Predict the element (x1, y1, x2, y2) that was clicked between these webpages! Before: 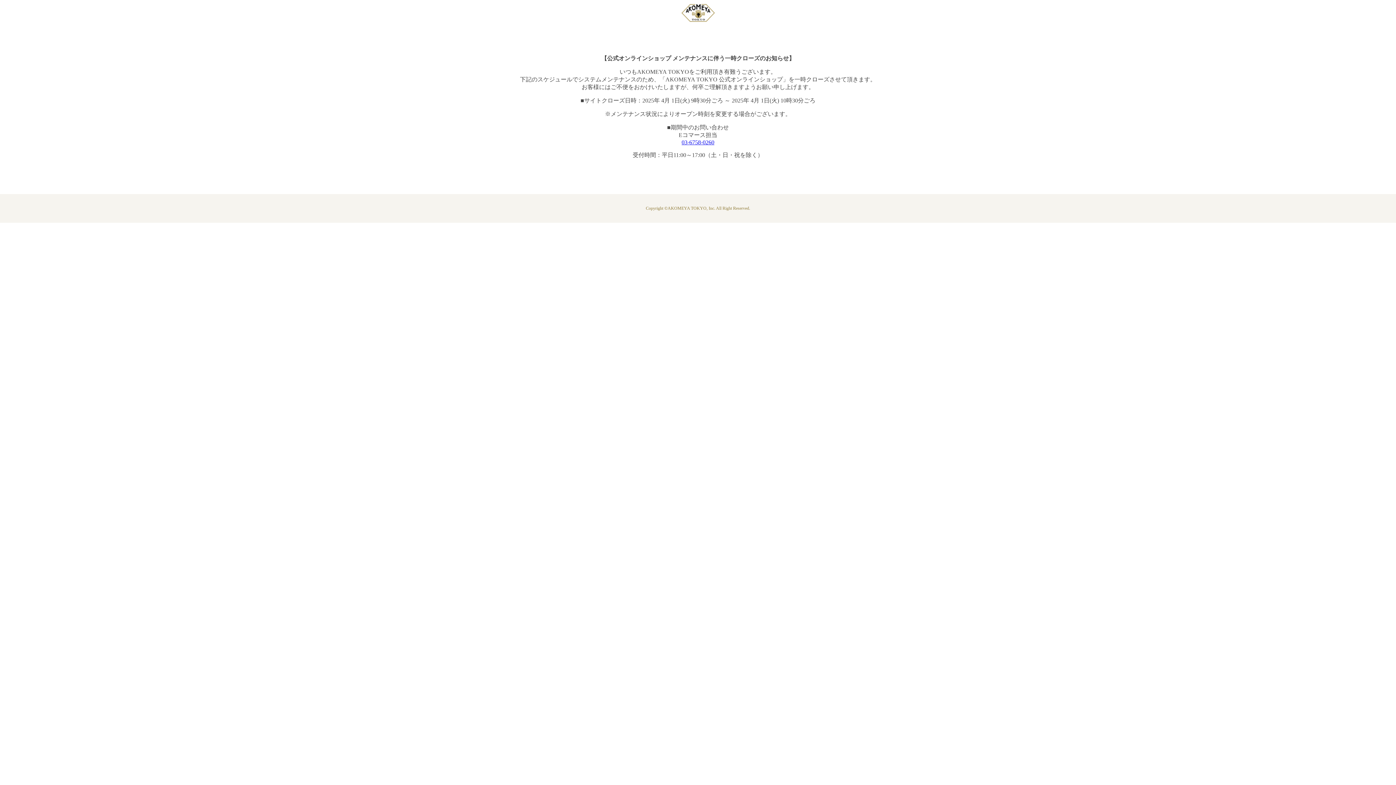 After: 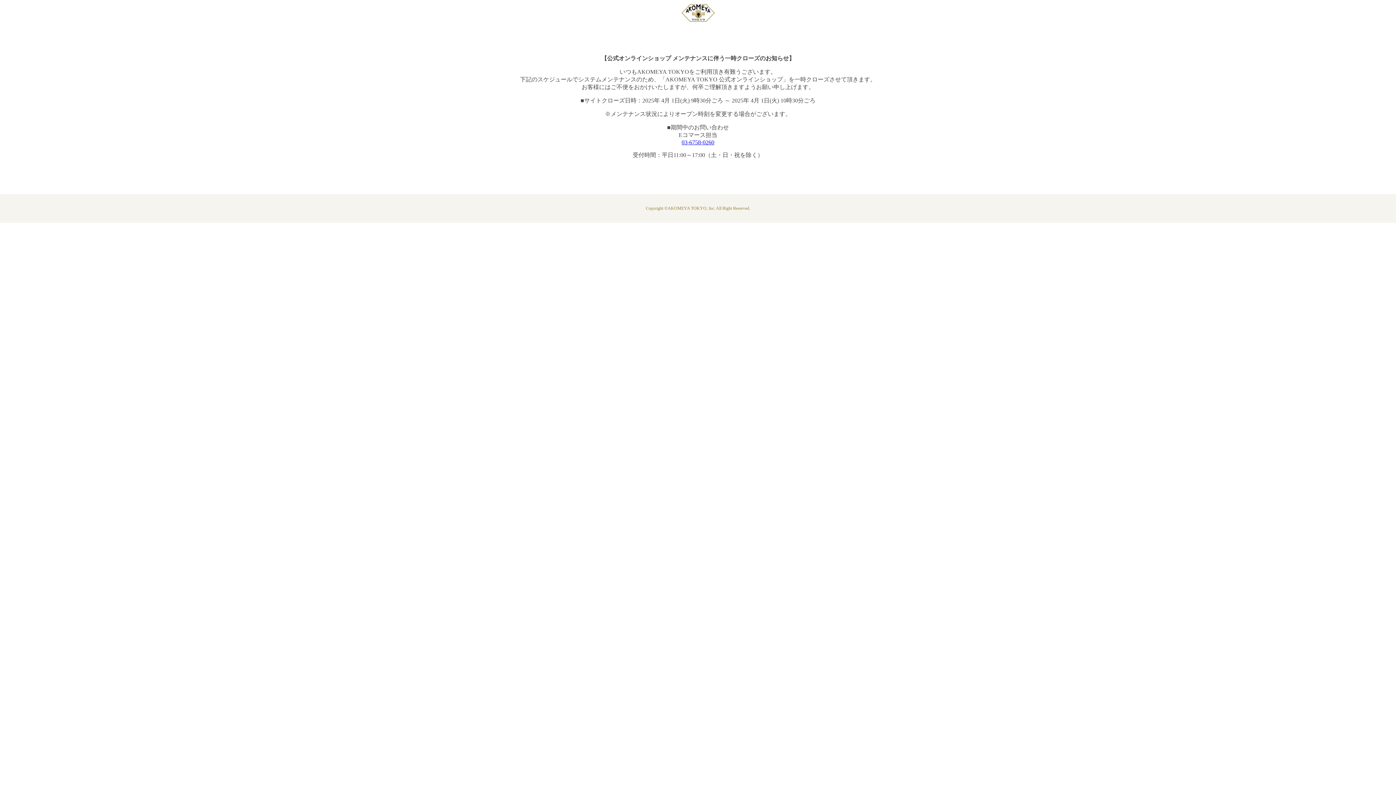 Action: bbox: (681, 139, 714, 145) label: 03-6758-0260